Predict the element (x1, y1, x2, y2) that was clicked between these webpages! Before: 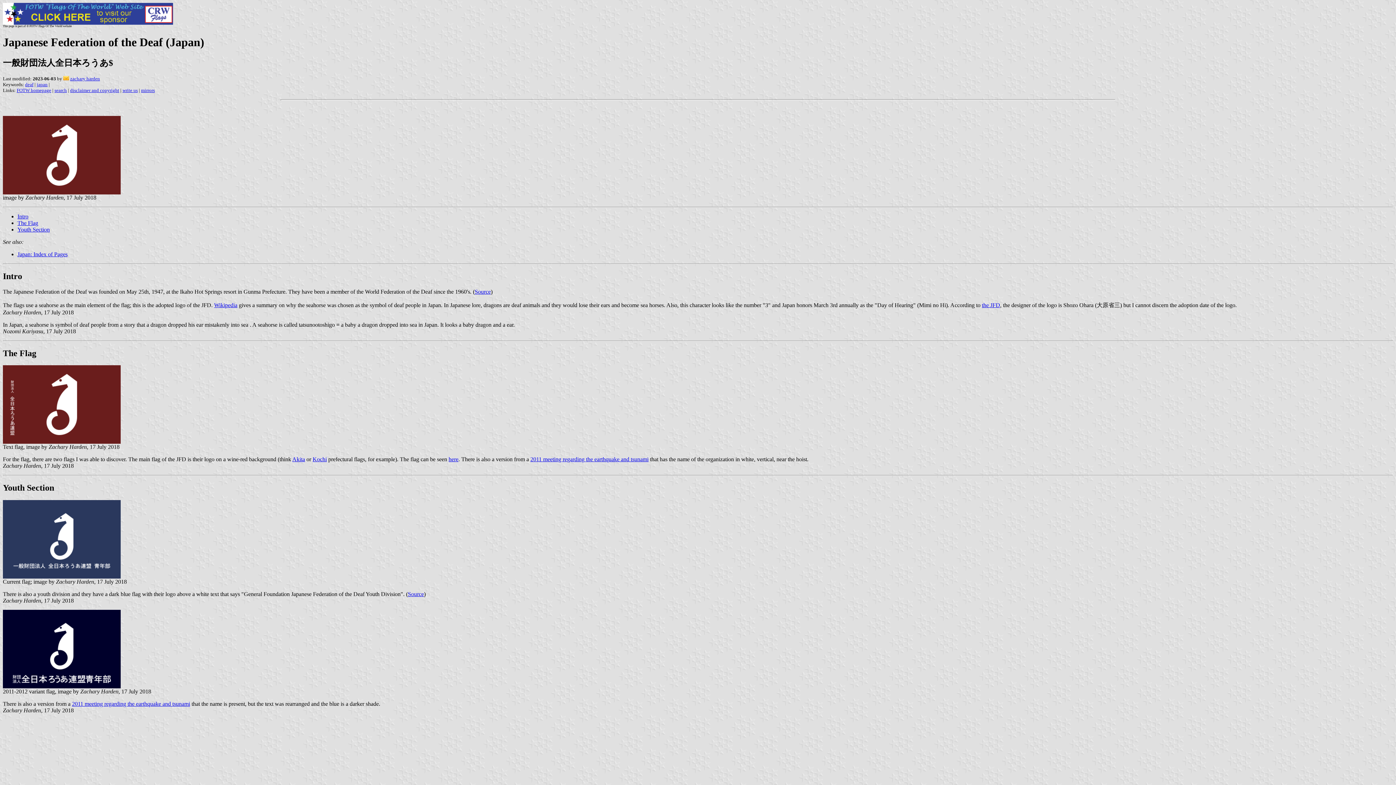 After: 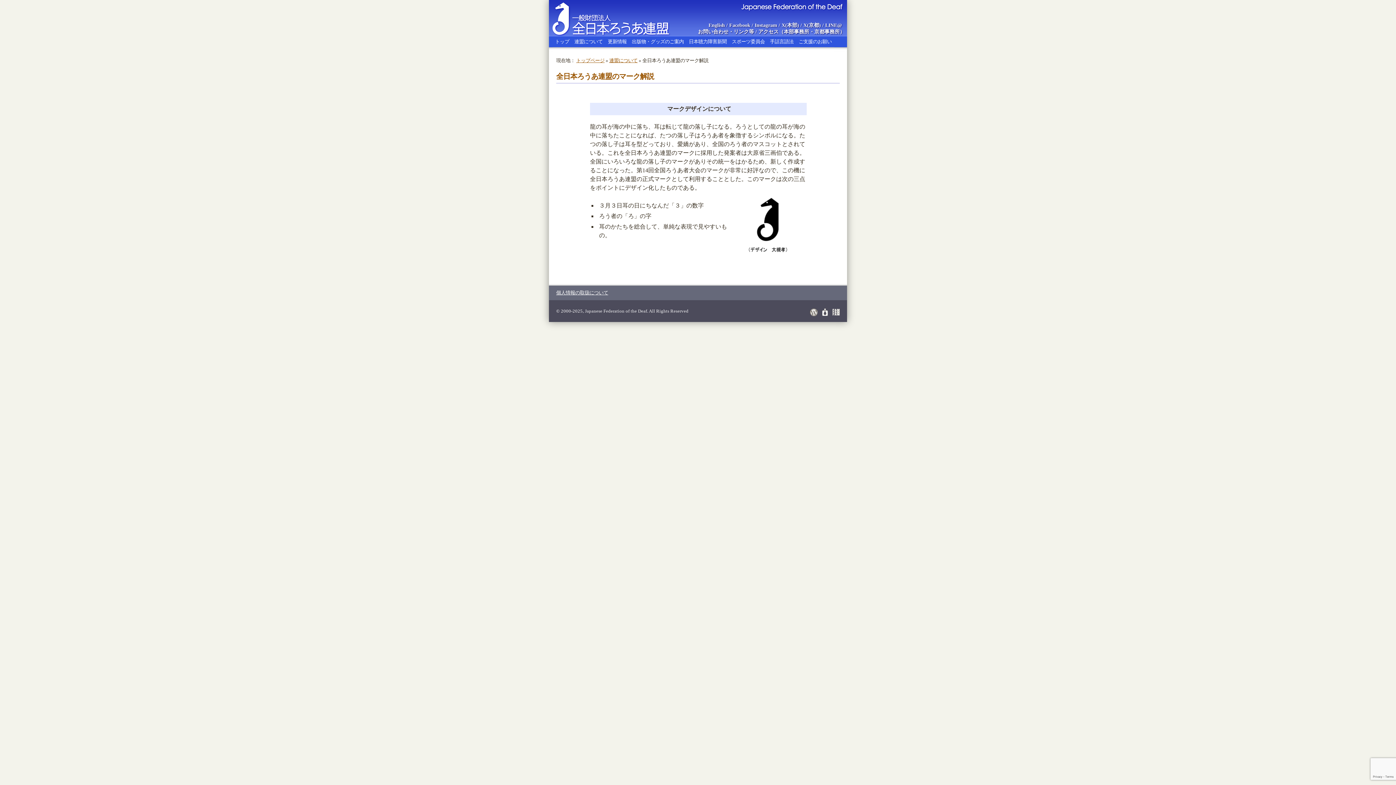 Action: bbox: (982, 302, 1000, 308) label: the JFD